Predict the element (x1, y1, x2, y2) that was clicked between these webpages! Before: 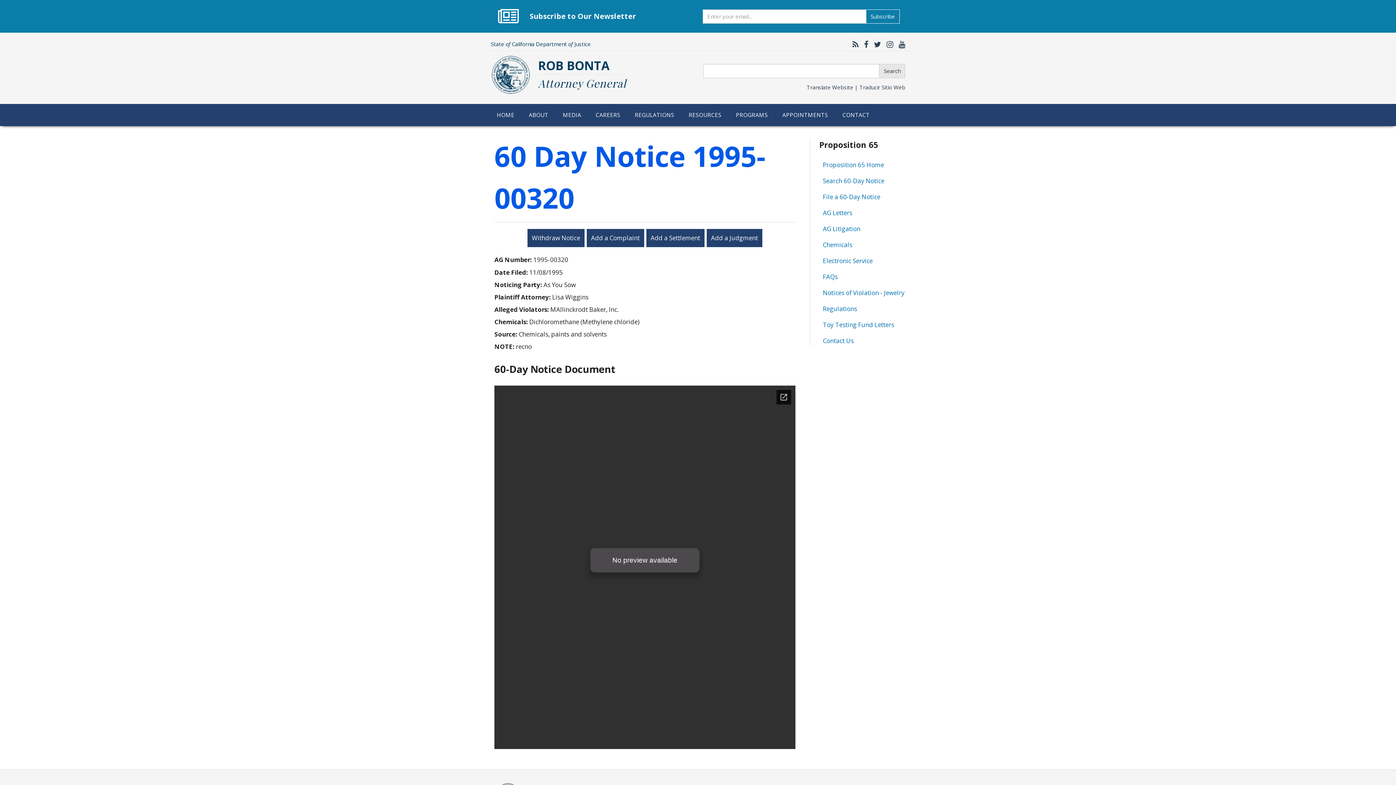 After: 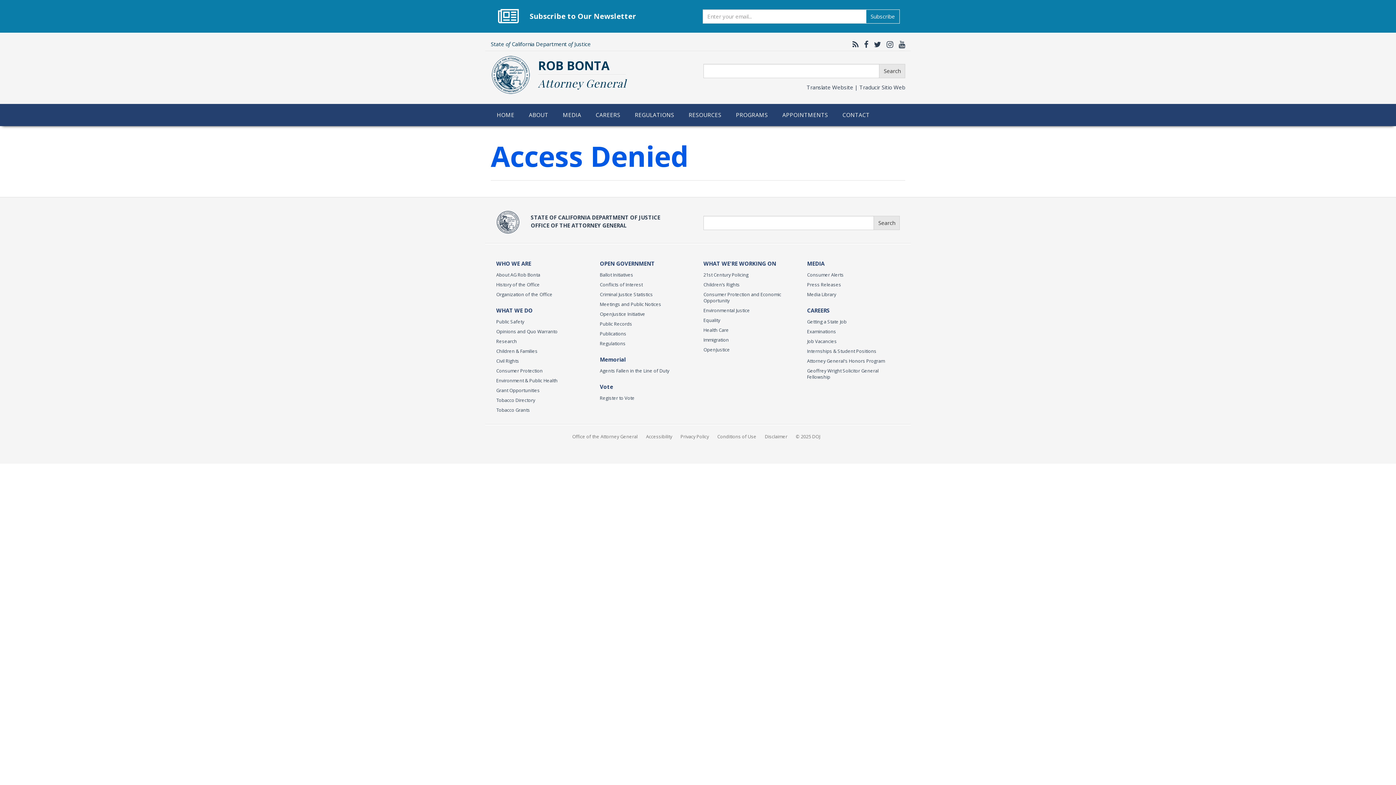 Action: bbox: (823, 288, 904, 297) label: Notices of Violation - Jewelry